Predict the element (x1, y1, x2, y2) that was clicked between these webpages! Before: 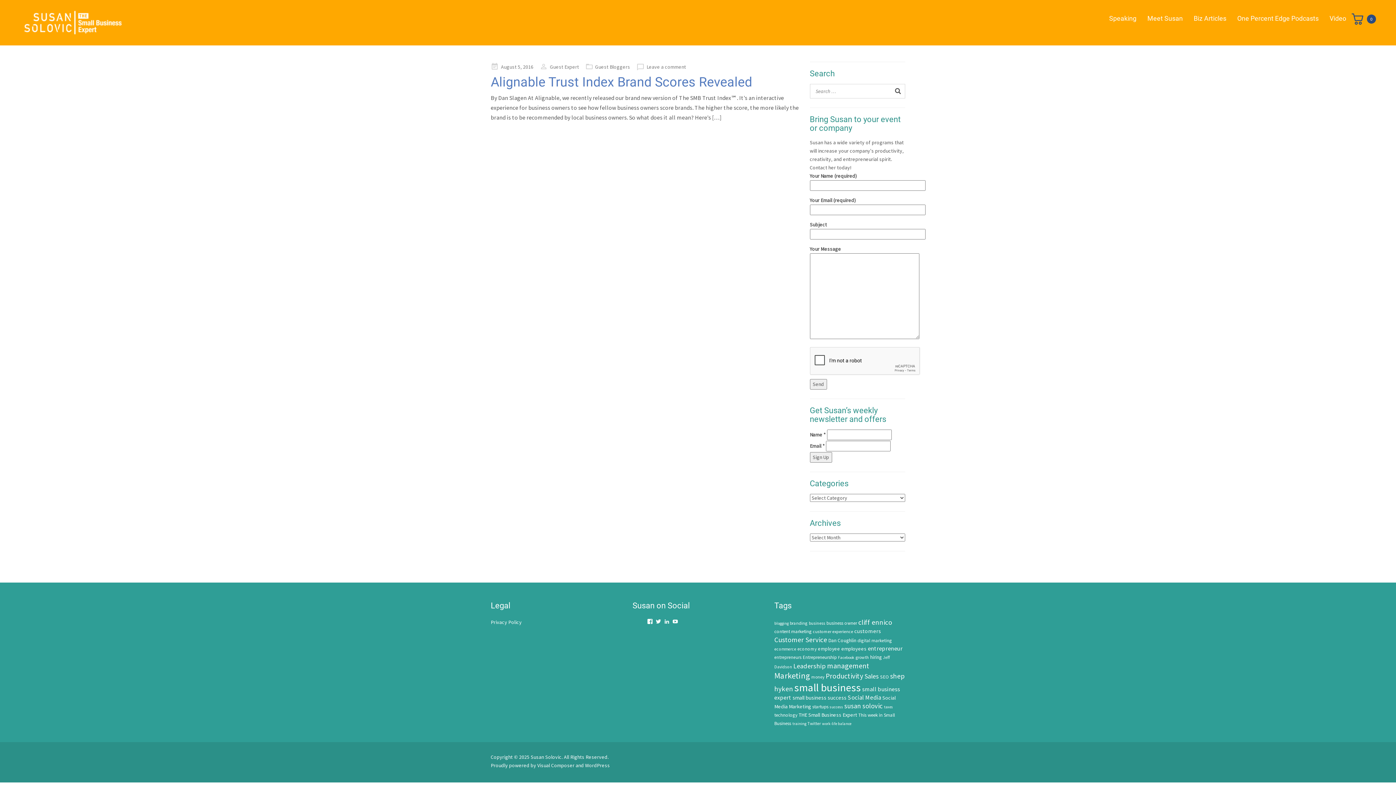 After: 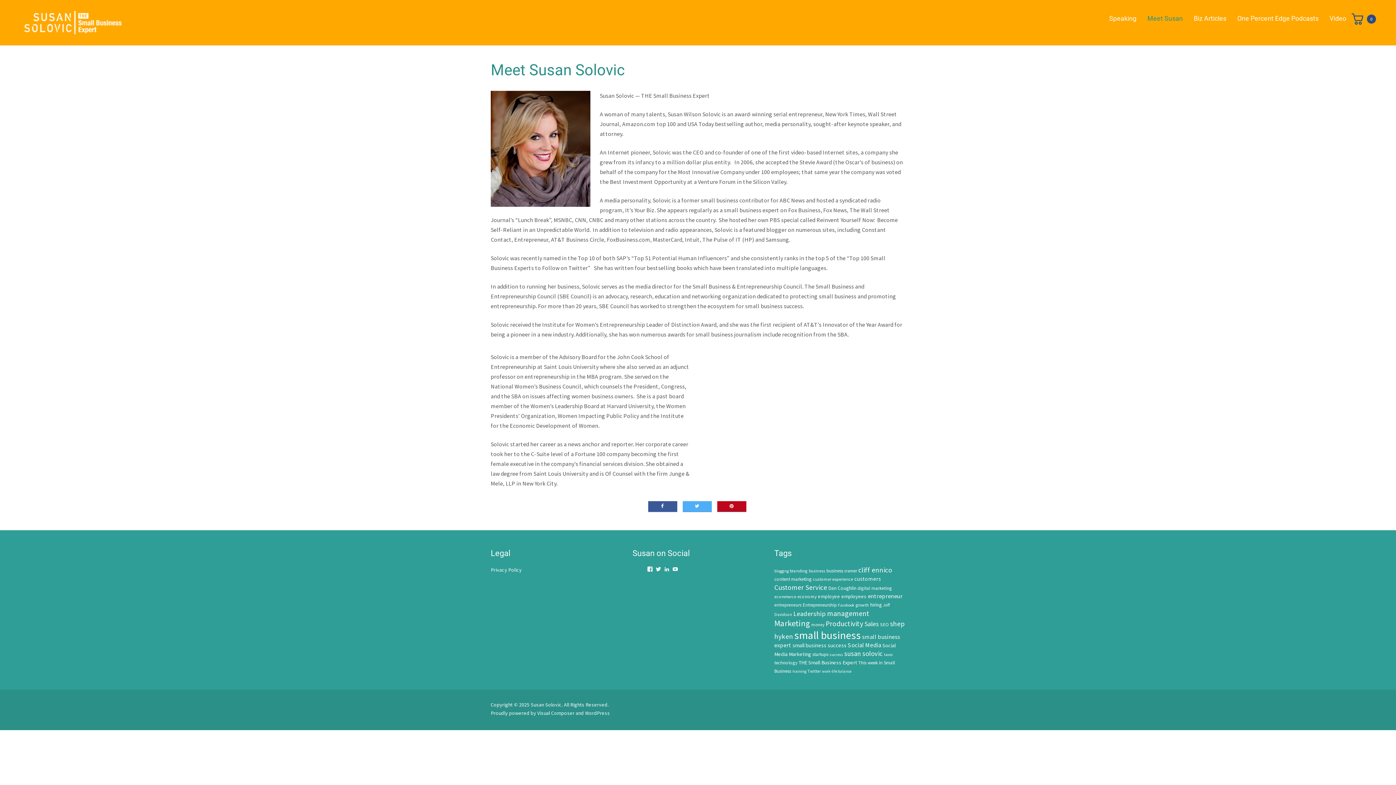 Action: label: Meet Susan bbox: (1142, 11, 1188, 25)